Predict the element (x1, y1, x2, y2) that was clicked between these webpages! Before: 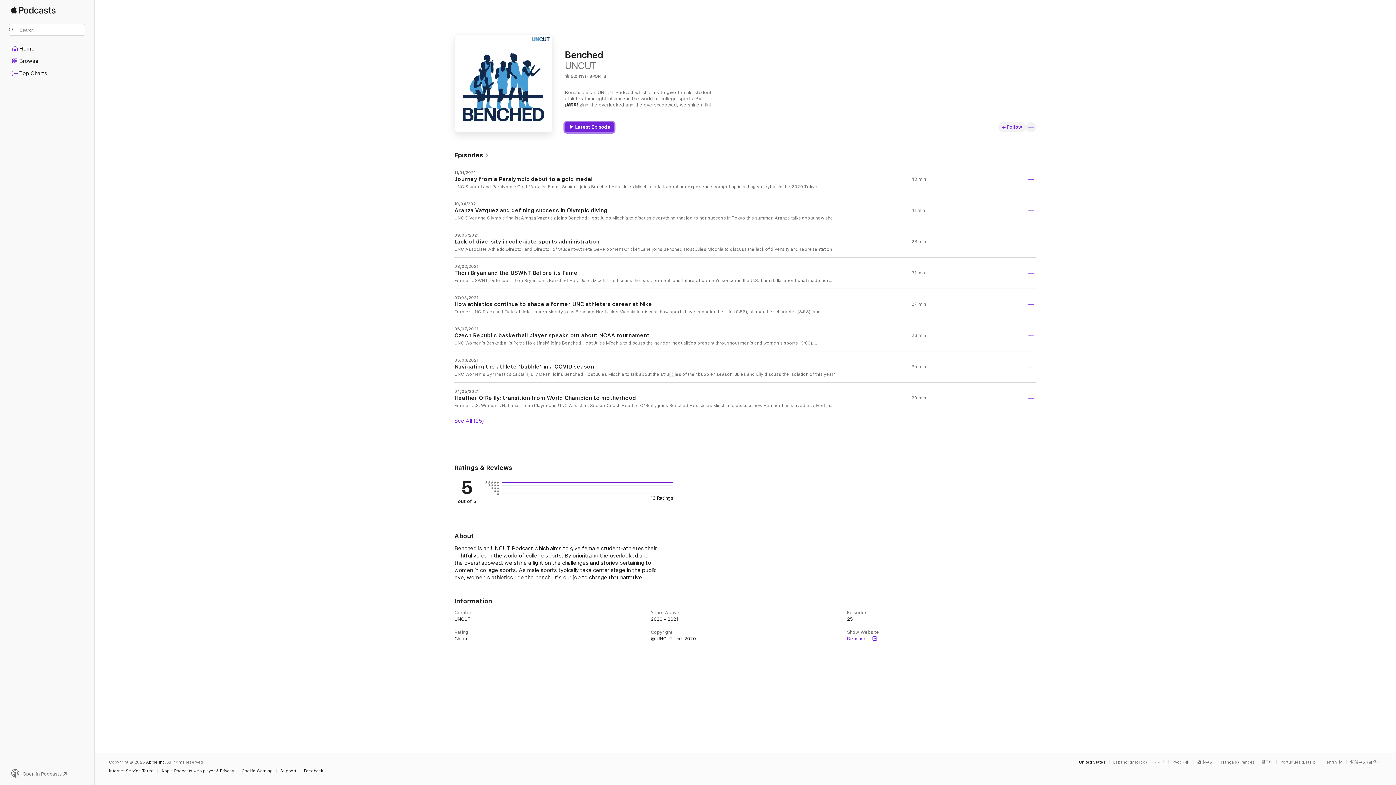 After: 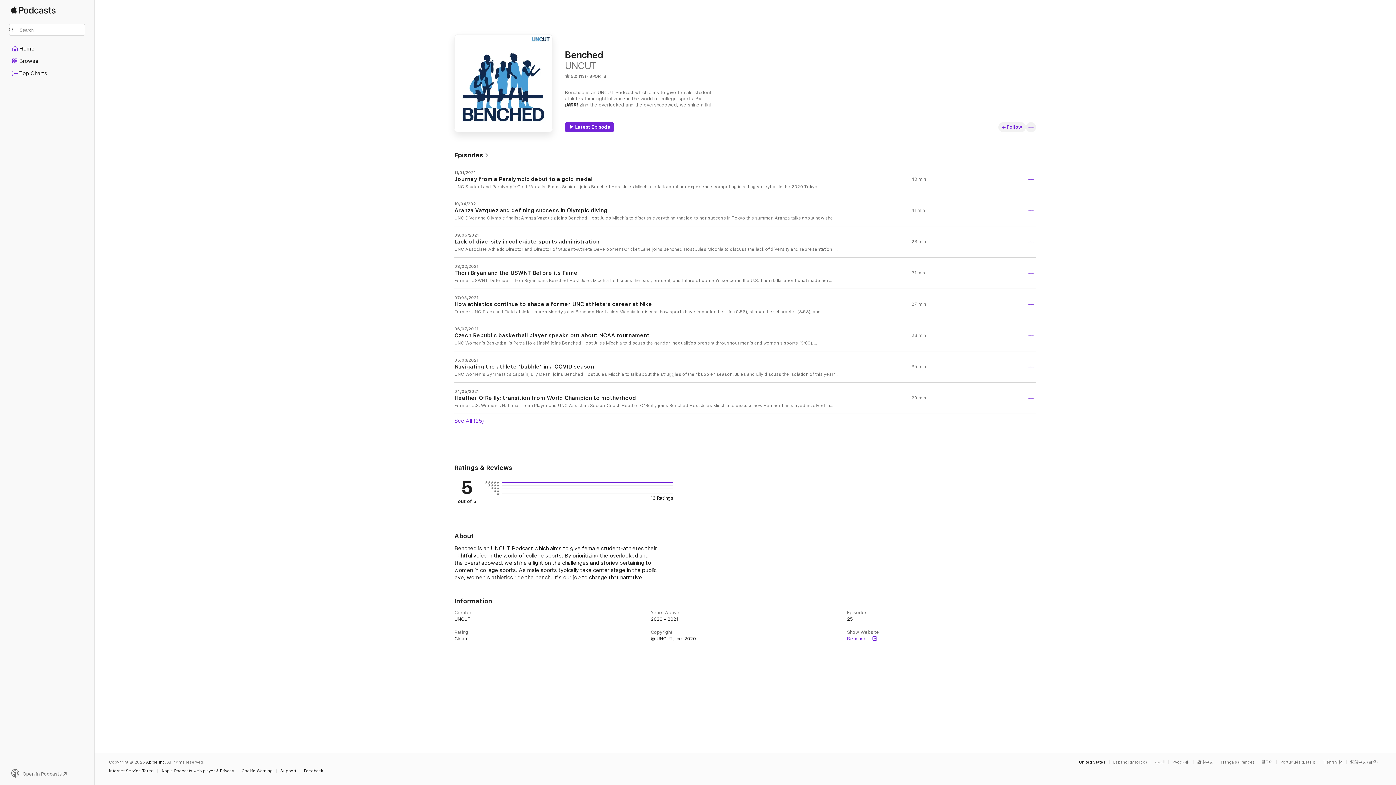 Action: bbox: (847, 636, 1036, 642) label: Benched 